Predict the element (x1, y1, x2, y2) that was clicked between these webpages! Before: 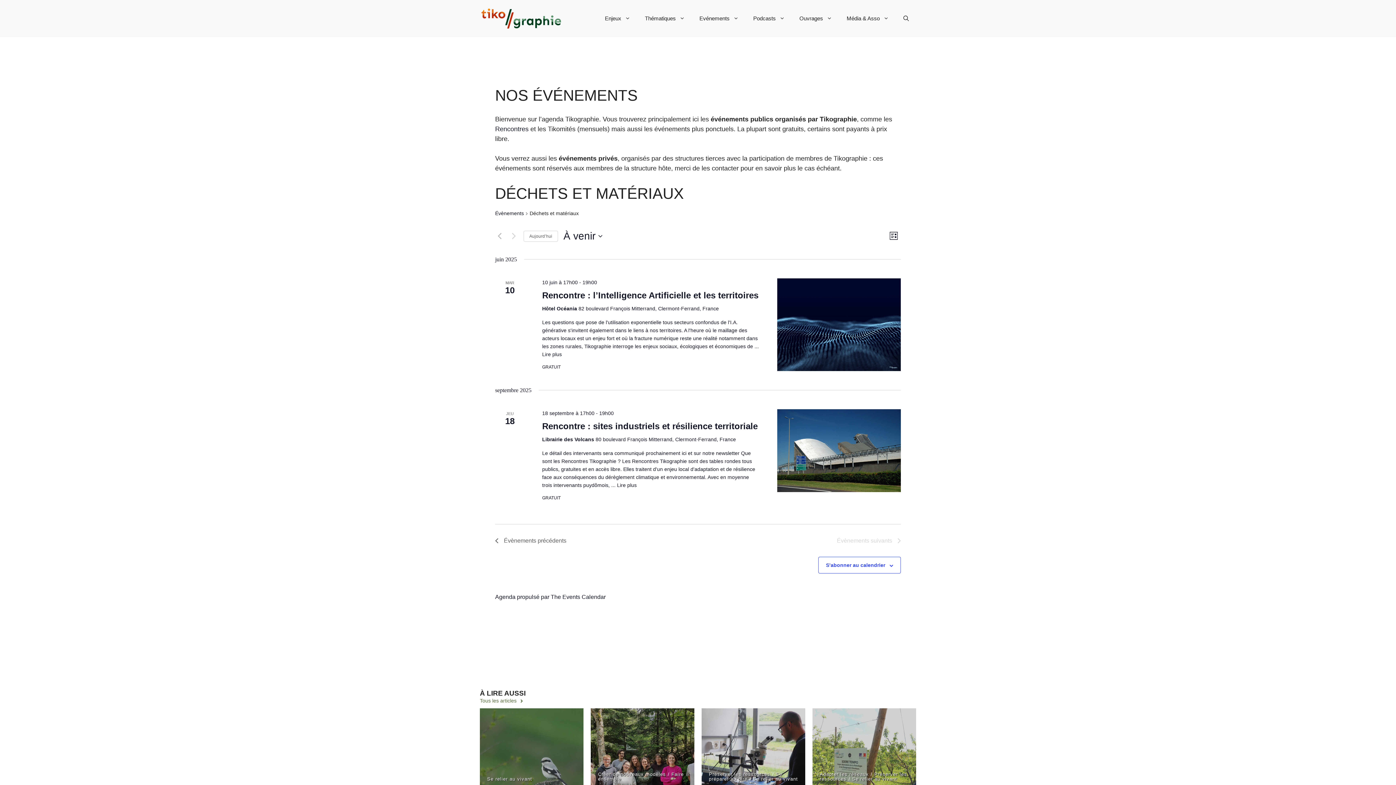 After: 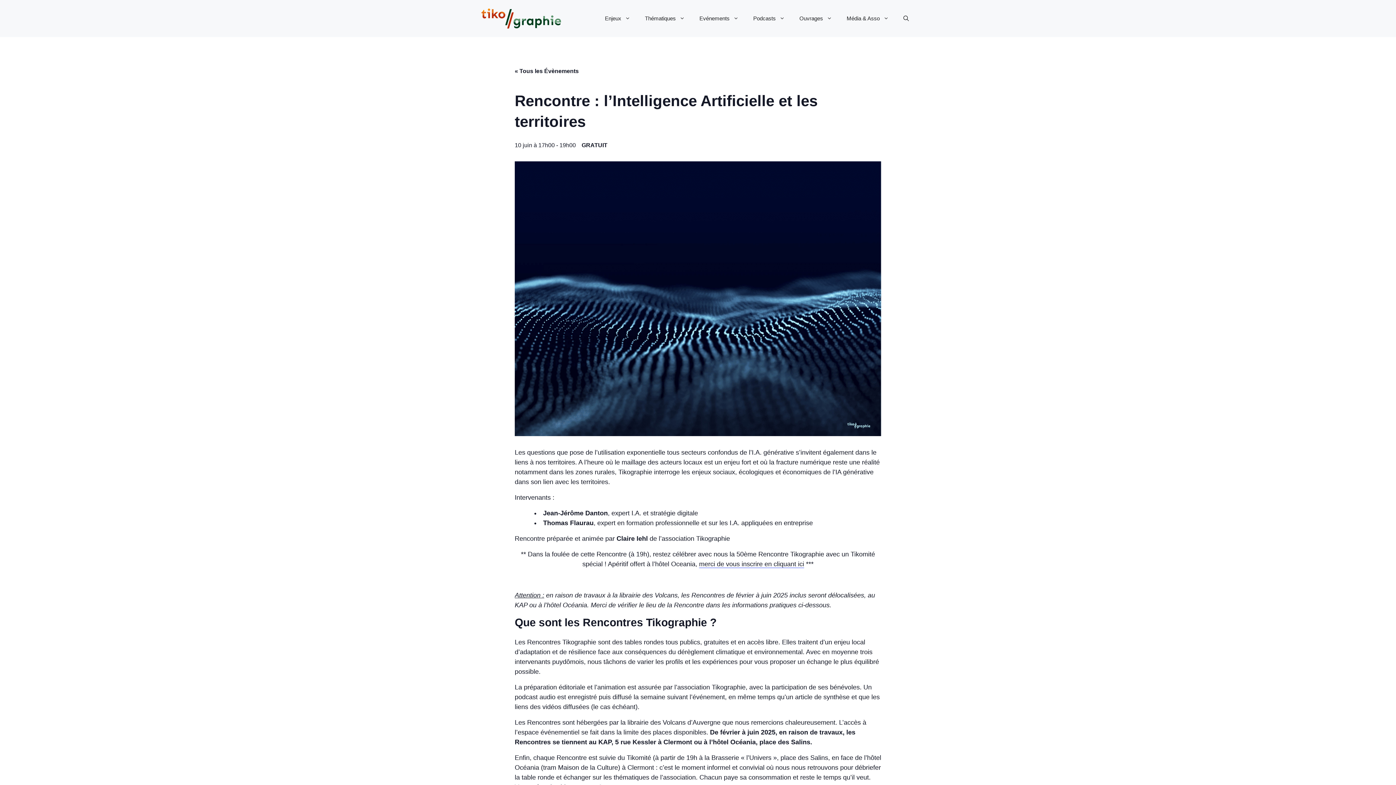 Action: bbox: (777, 278, 901, 371)